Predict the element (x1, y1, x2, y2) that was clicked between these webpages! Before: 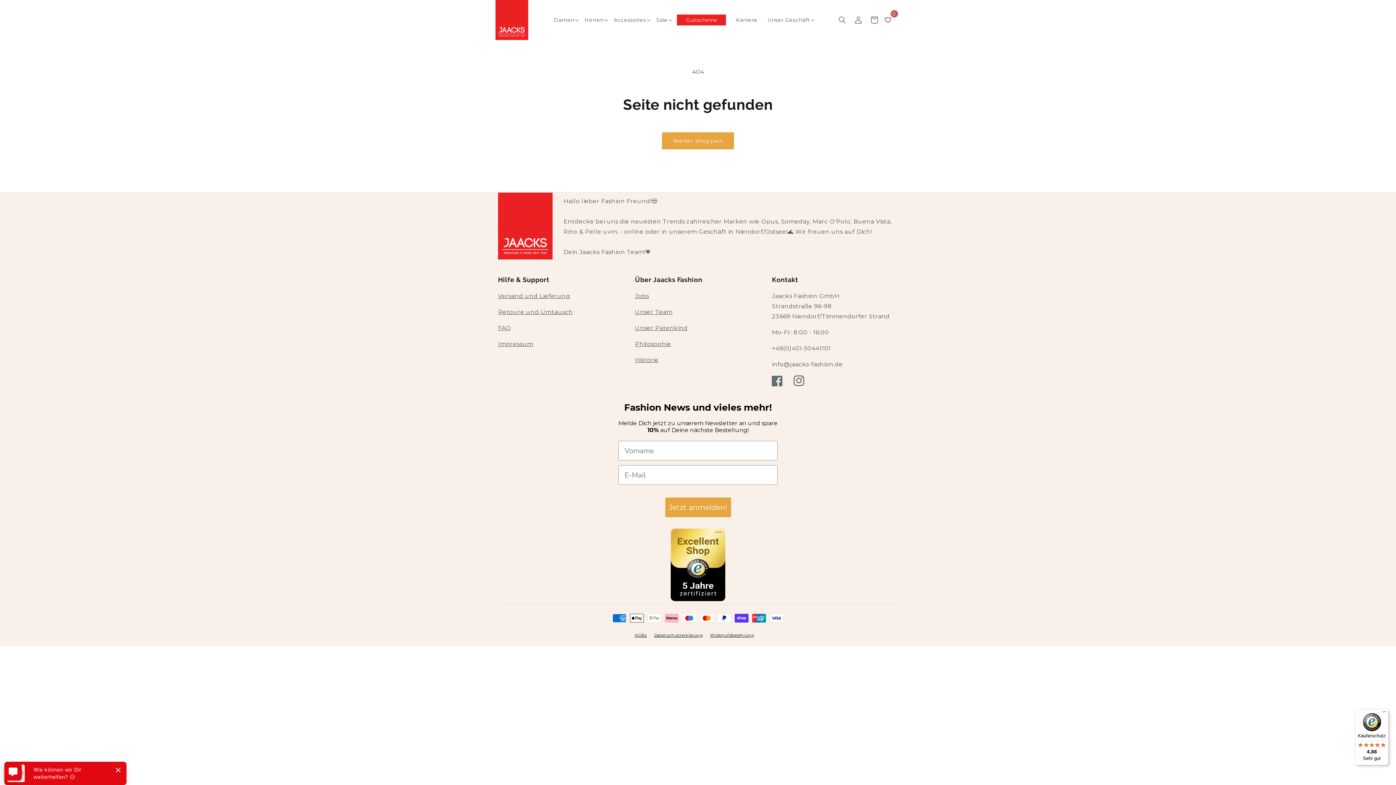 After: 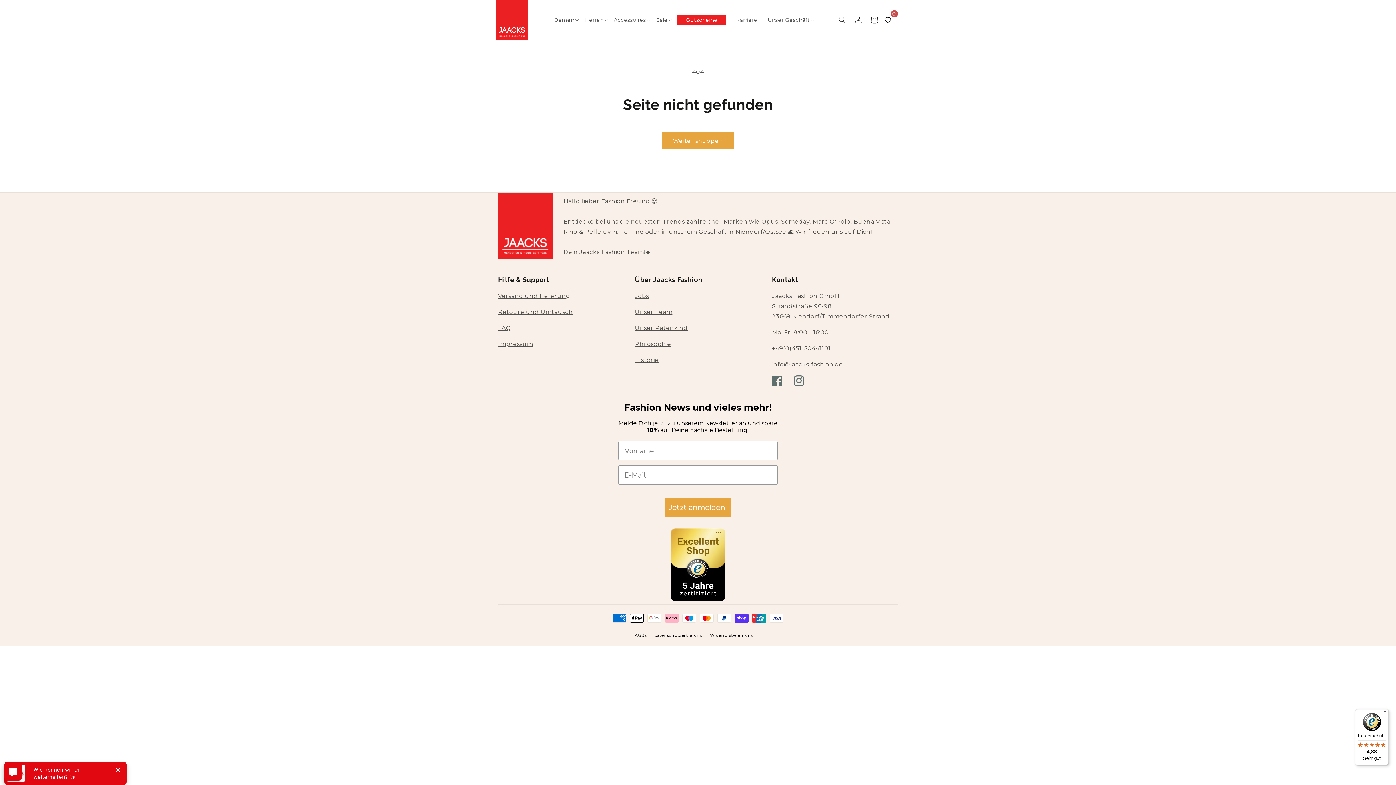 Action: bbox: (670, 734, 725, 741)